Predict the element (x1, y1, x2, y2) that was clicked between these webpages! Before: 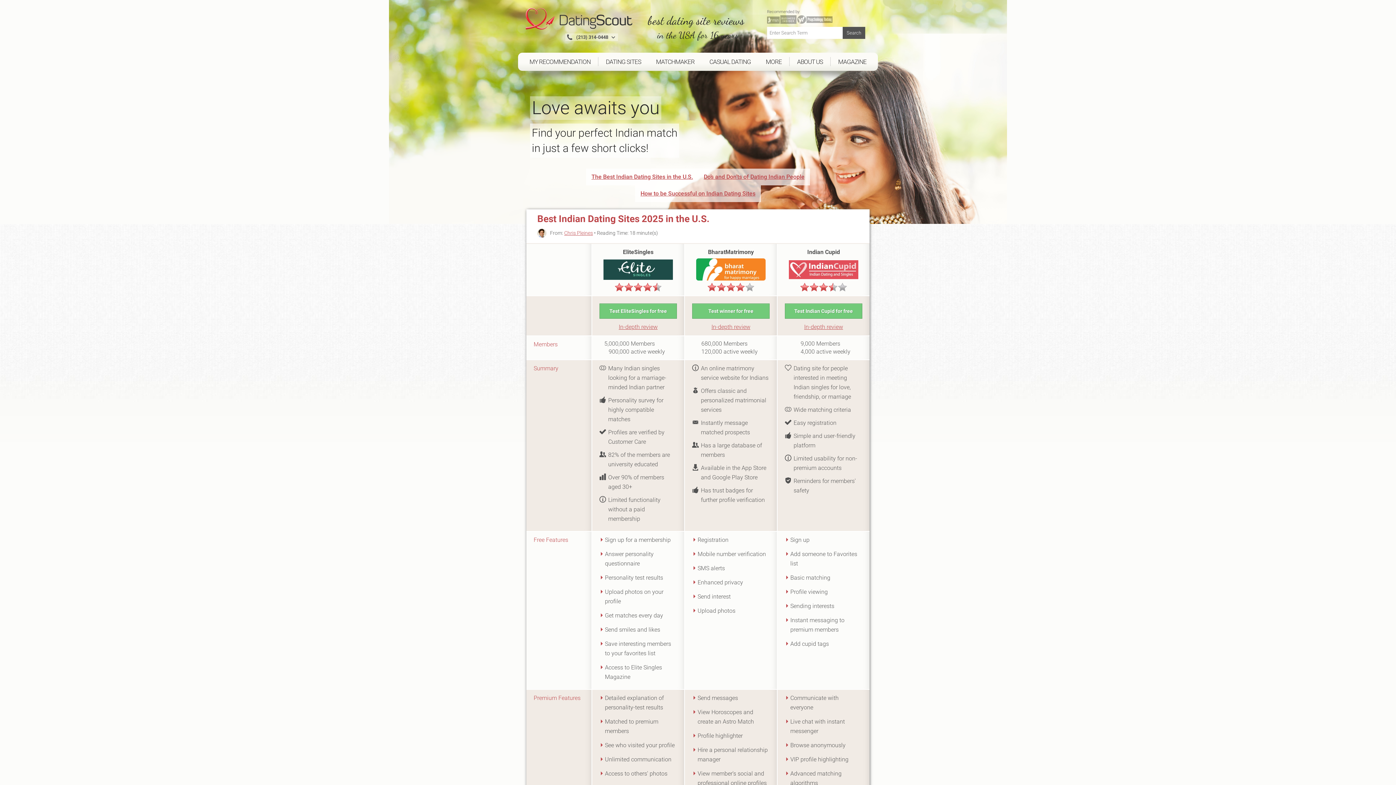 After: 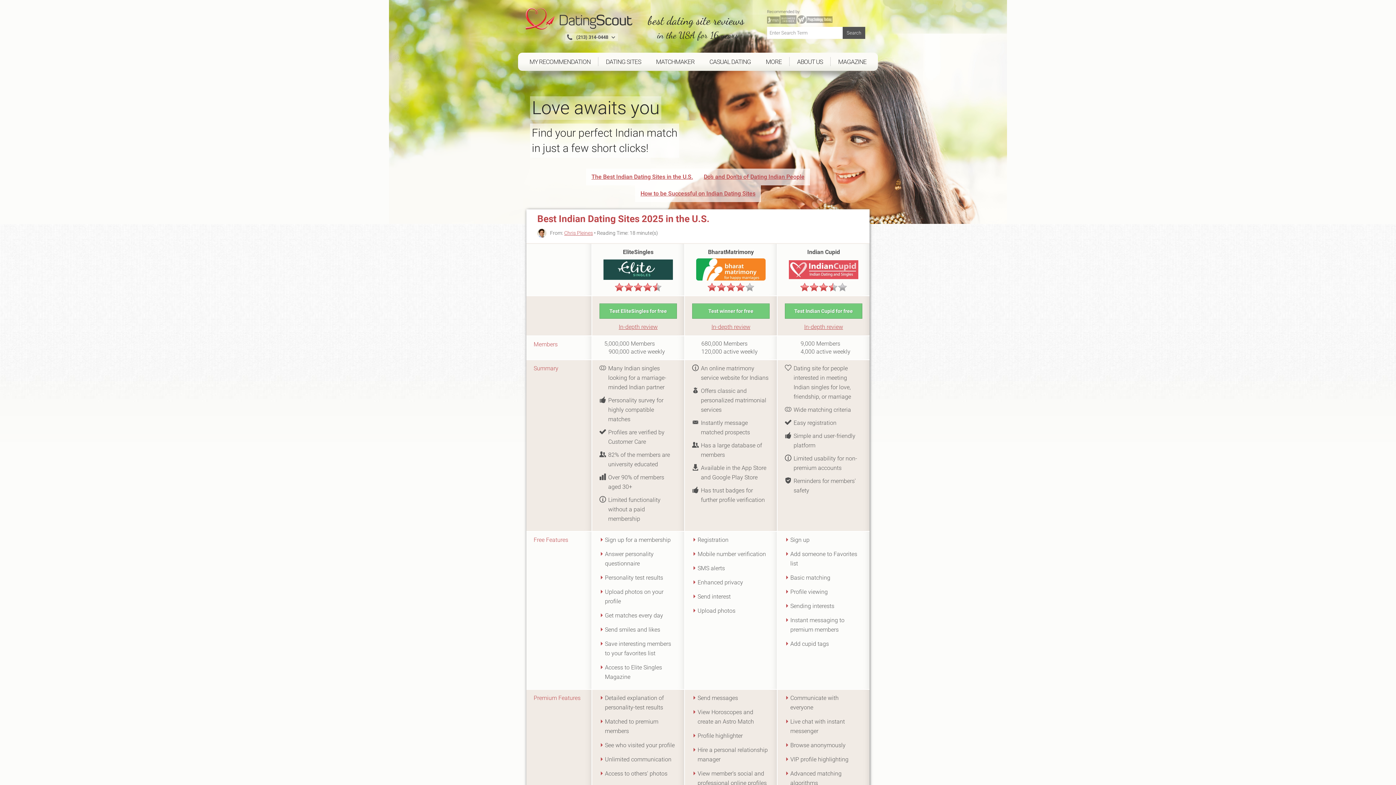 Action: bbox: (601, 257, 675, 282)